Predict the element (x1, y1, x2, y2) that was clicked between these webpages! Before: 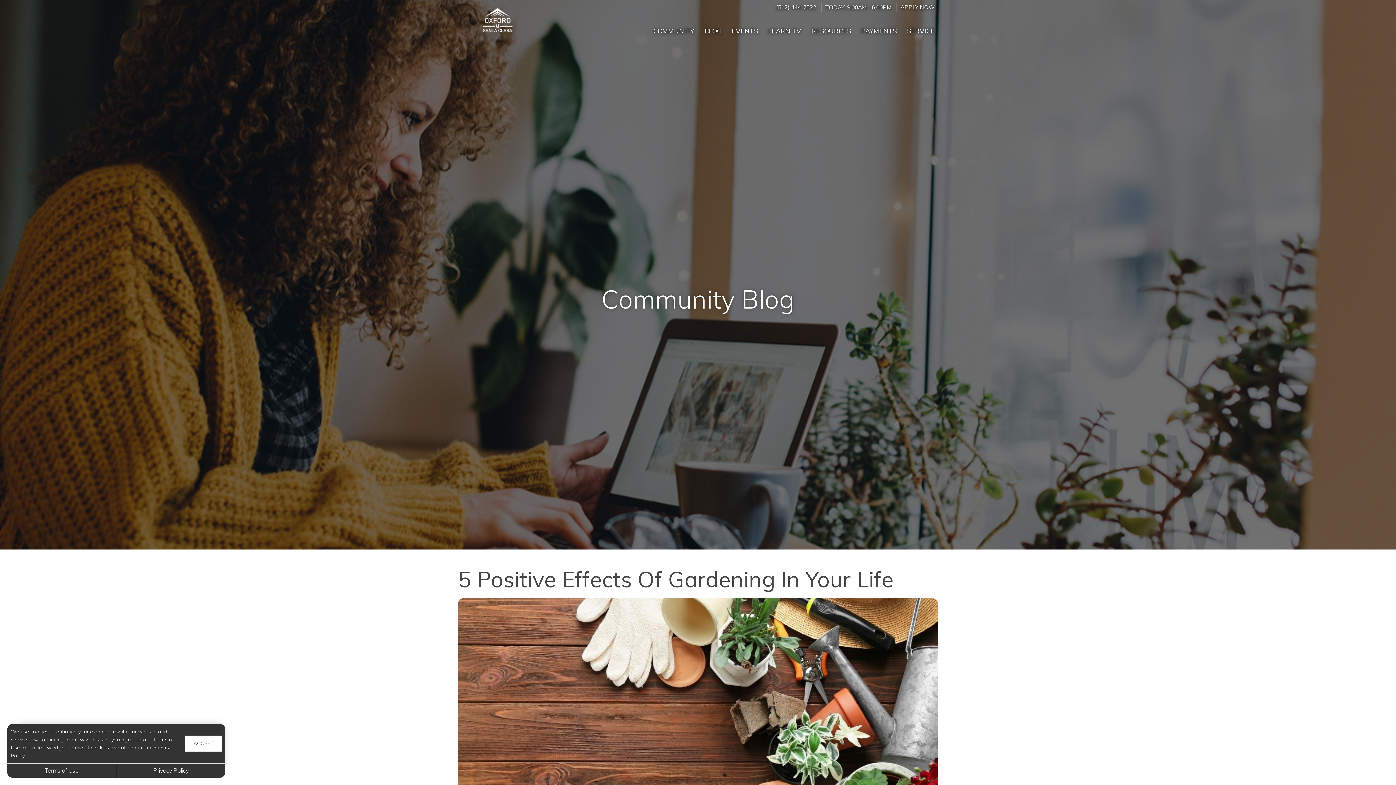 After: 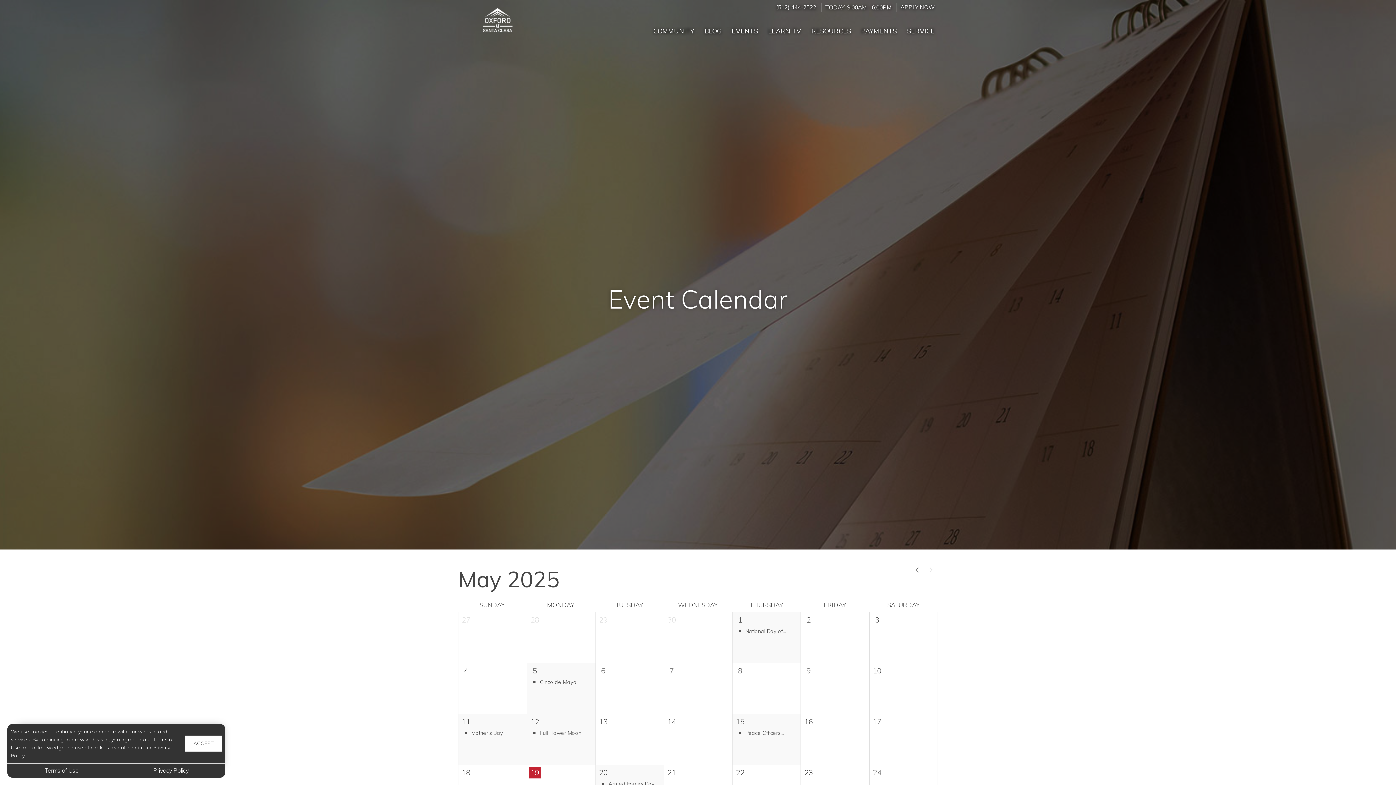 Action: label: EVENTS bbox: (726, 14, 763, 41)